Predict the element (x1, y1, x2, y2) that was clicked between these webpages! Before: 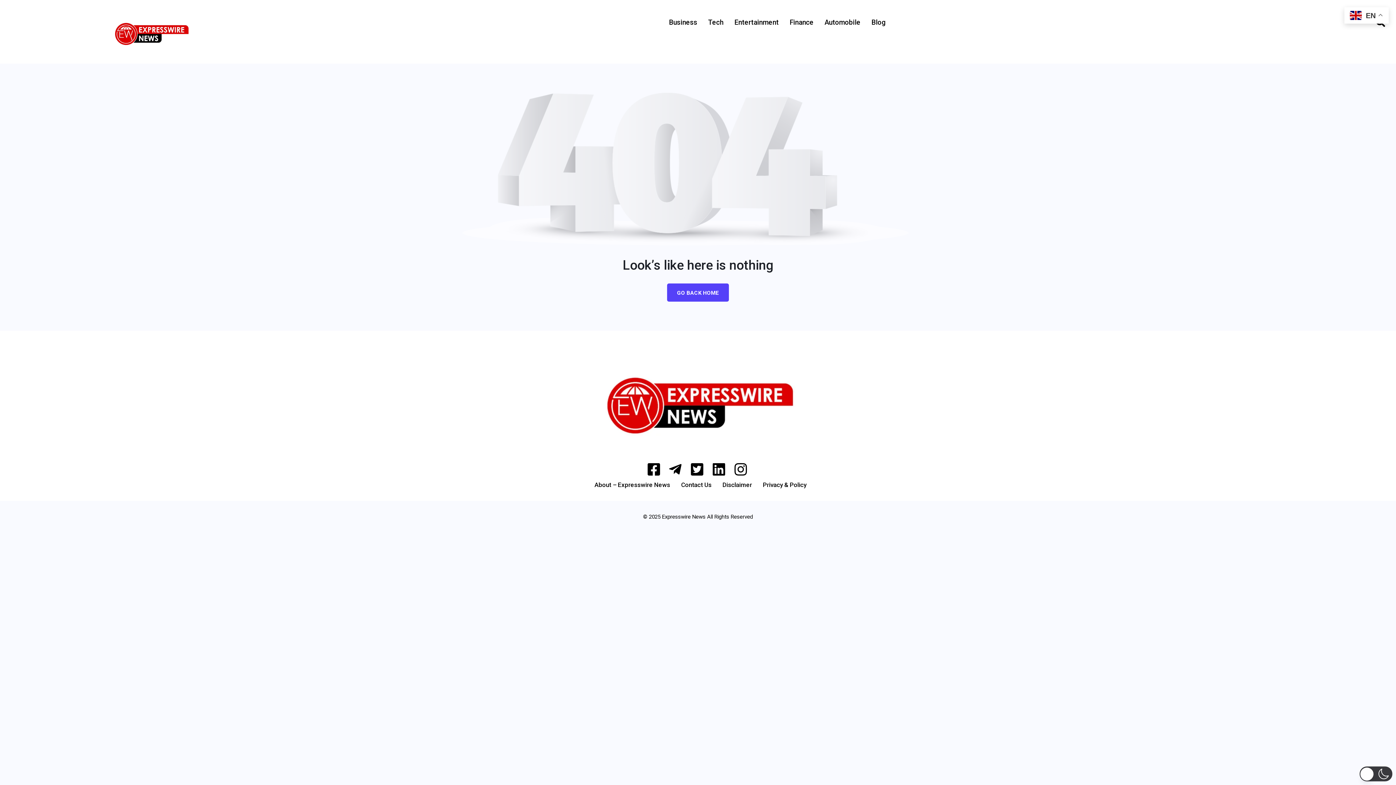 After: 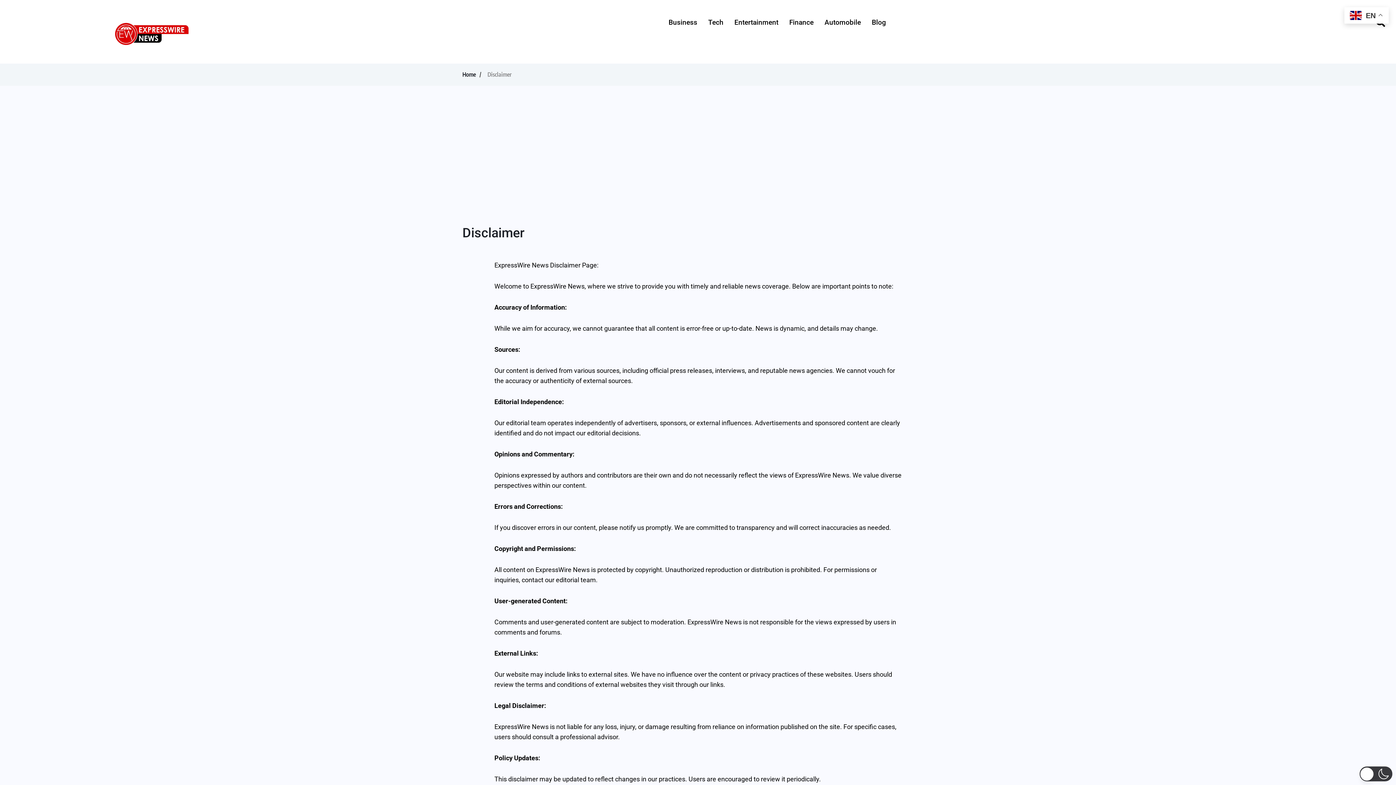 Action: bbox: (717, 476, 757, 493) label: Disclaimer